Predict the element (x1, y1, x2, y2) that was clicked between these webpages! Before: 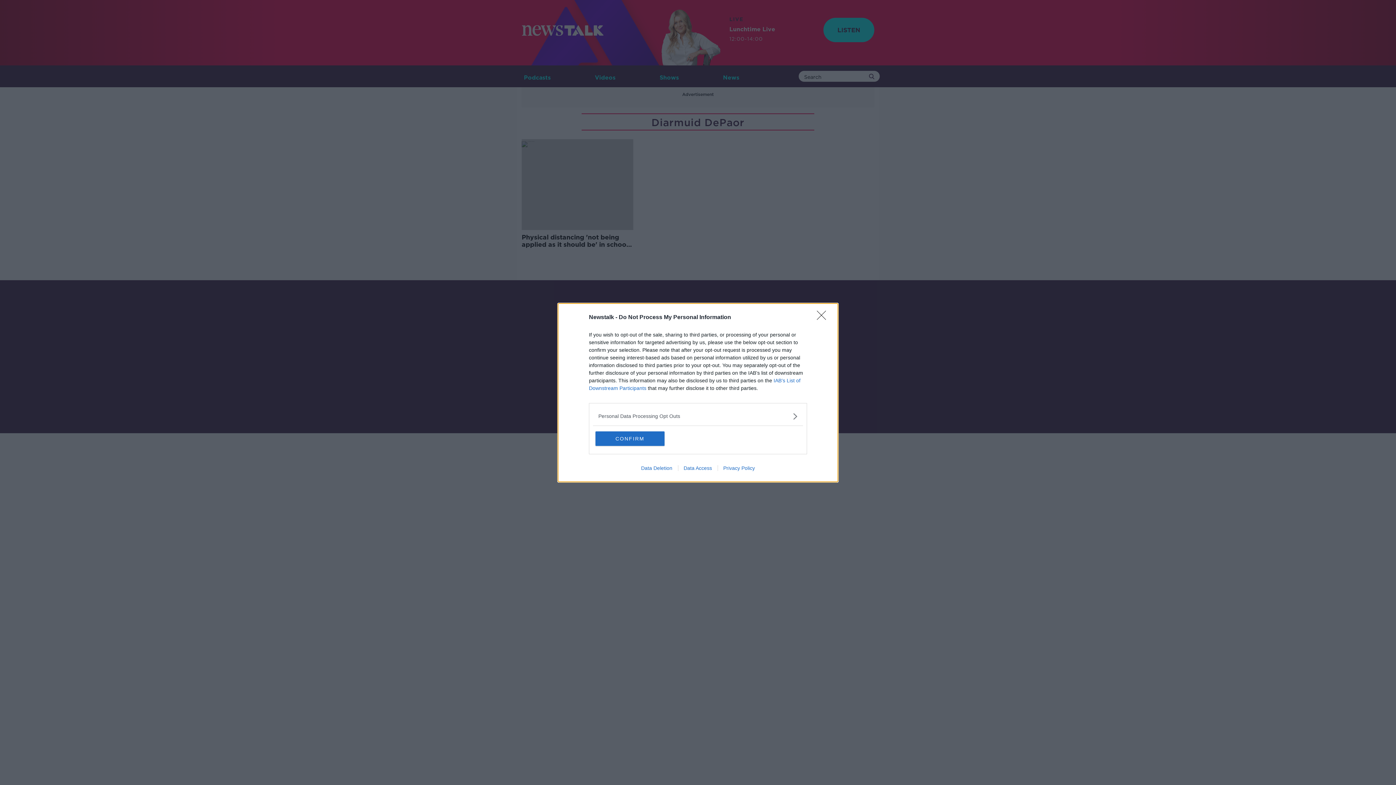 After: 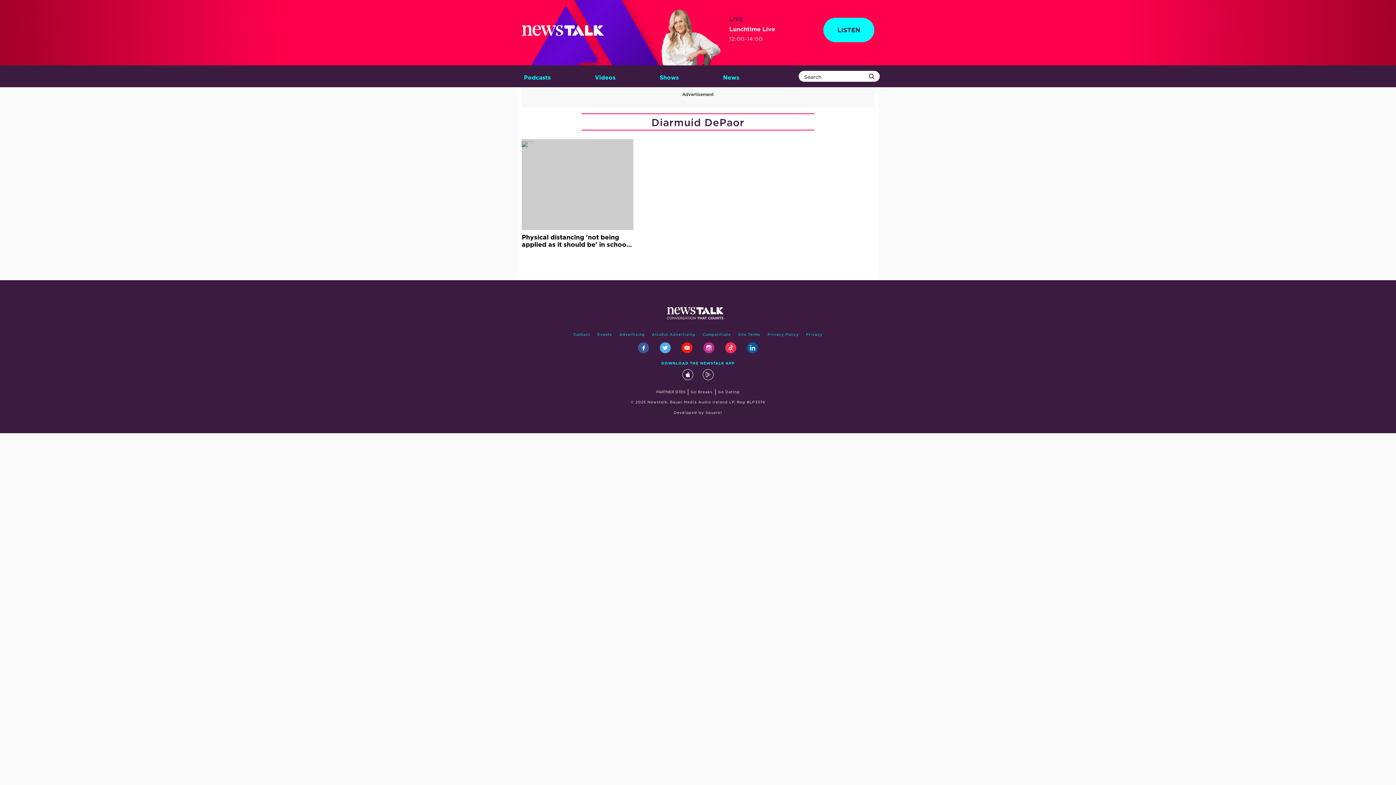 Action: label: CONFIRM bbox: (595, 431, 664, 446)